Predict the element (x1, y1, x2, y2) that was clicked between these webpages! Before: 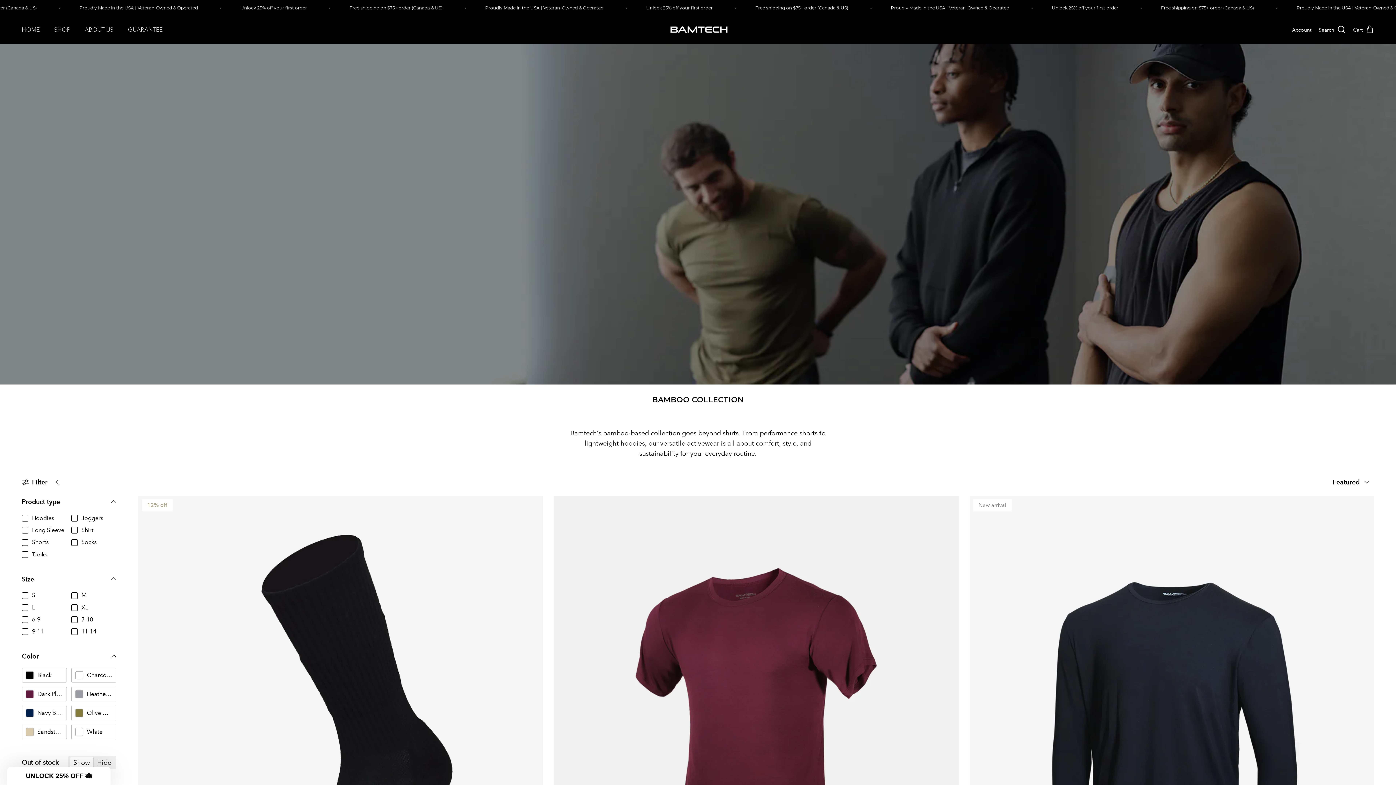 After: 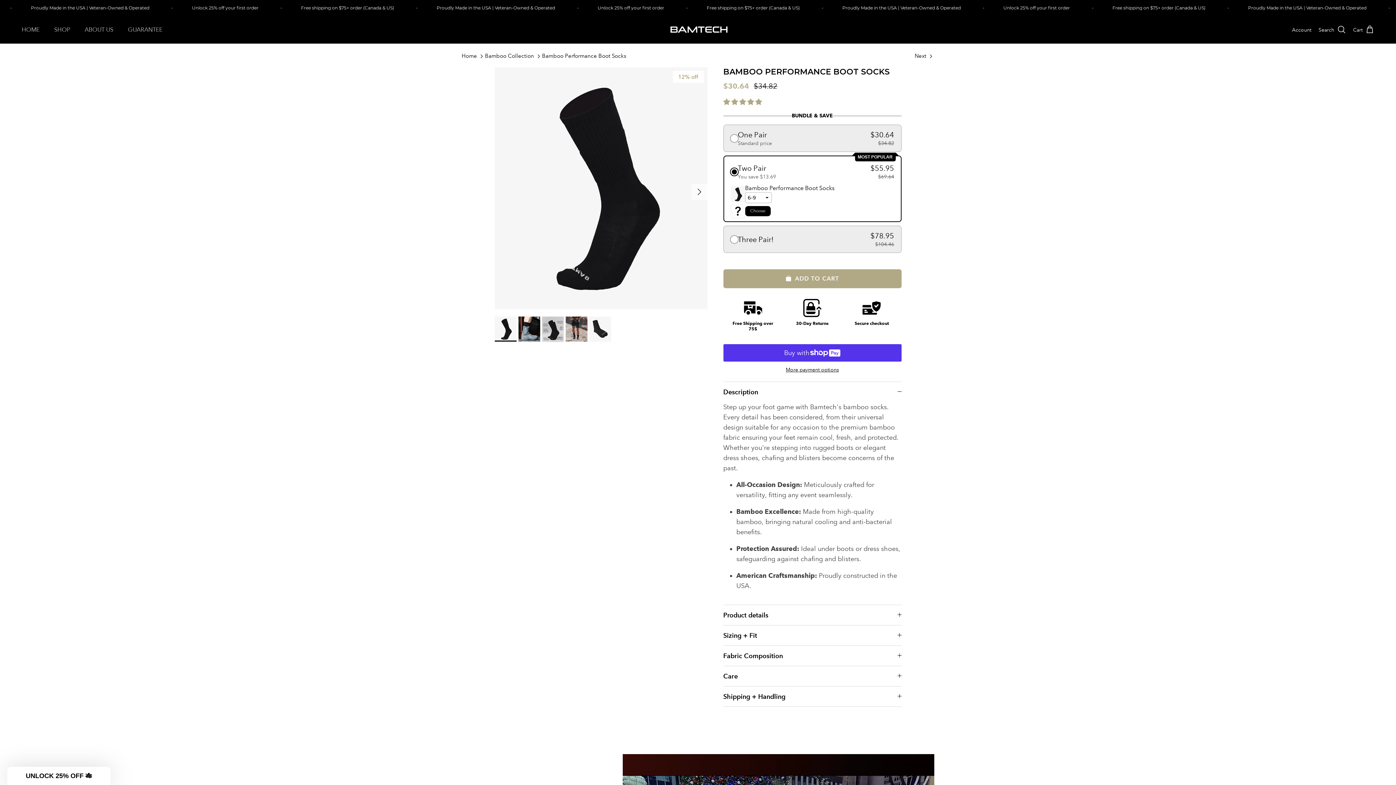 Action: bbox: (138, 495, 543, 956) label: 12% off